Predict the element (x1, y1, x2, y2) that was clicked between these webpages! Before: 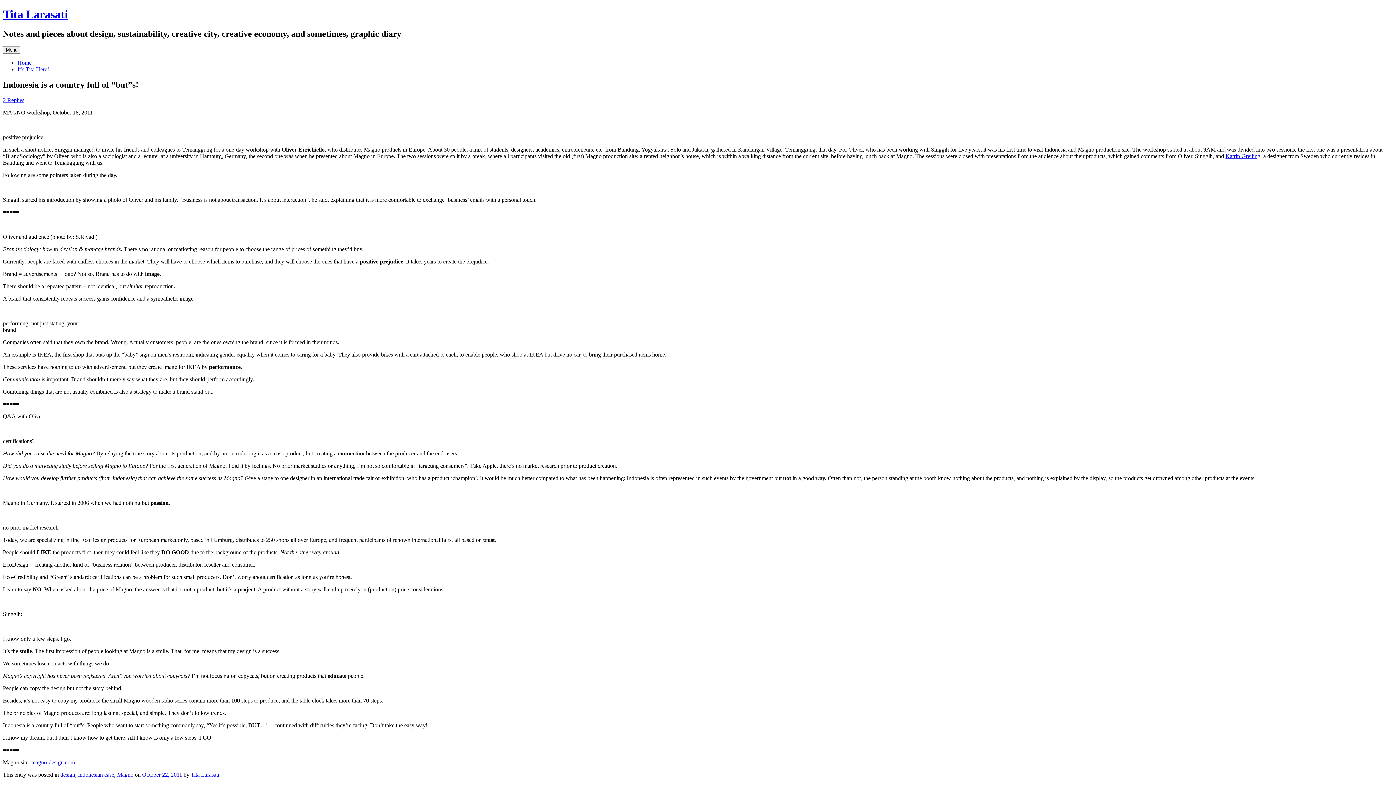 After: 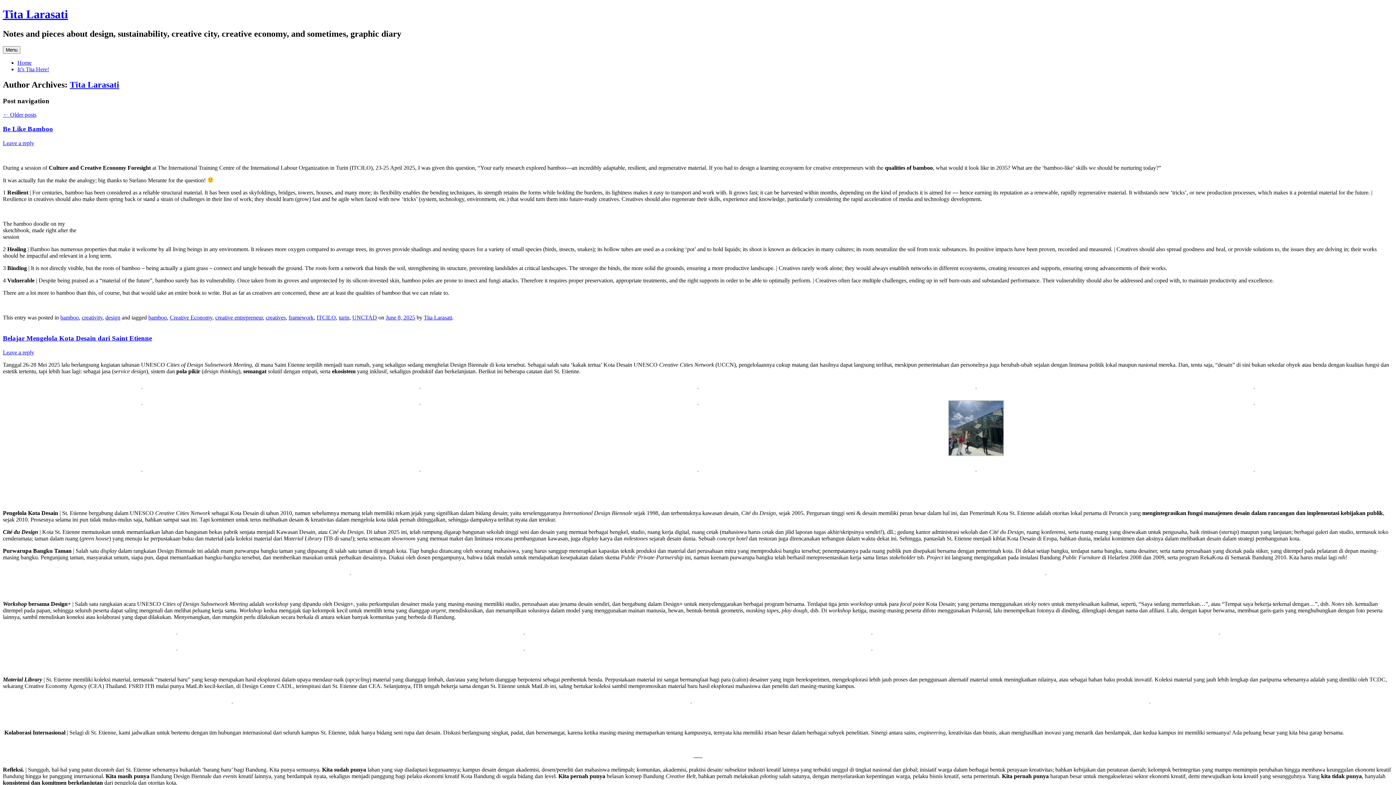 Action: label: Tita Larasati bbox: (190, 771, 219, 778)